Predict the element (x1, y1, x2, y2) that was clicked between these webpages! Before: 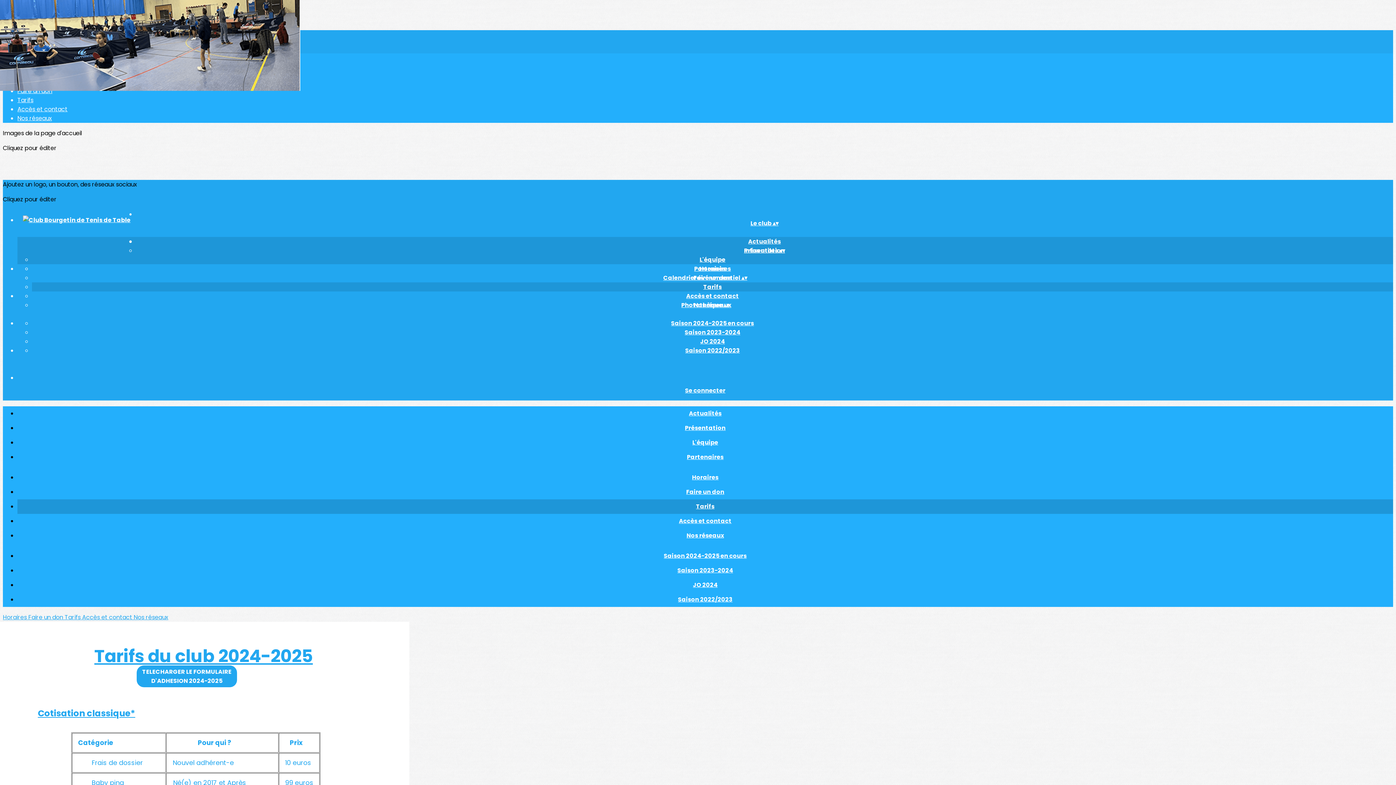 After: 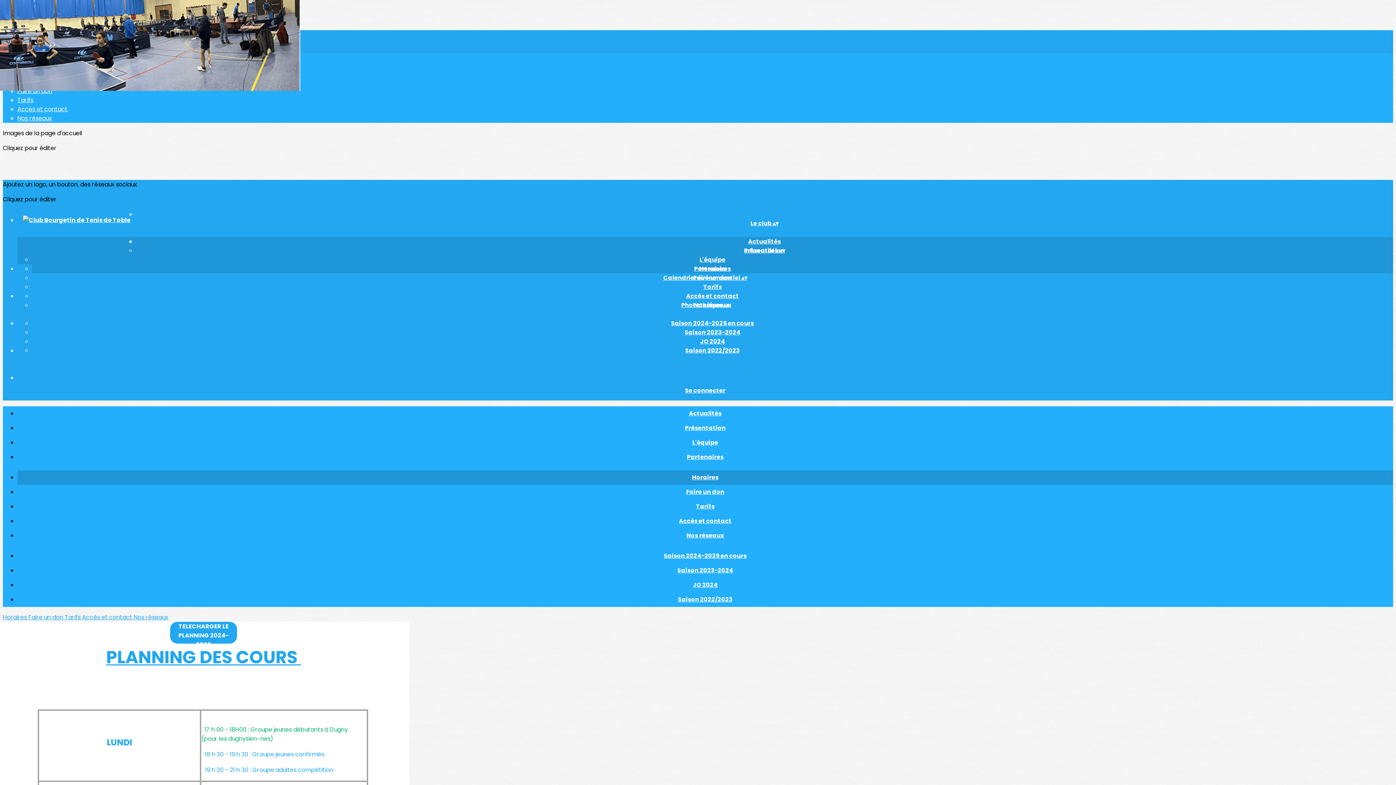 Action: label: Horaires bbox: (686, 473, 724, 481)